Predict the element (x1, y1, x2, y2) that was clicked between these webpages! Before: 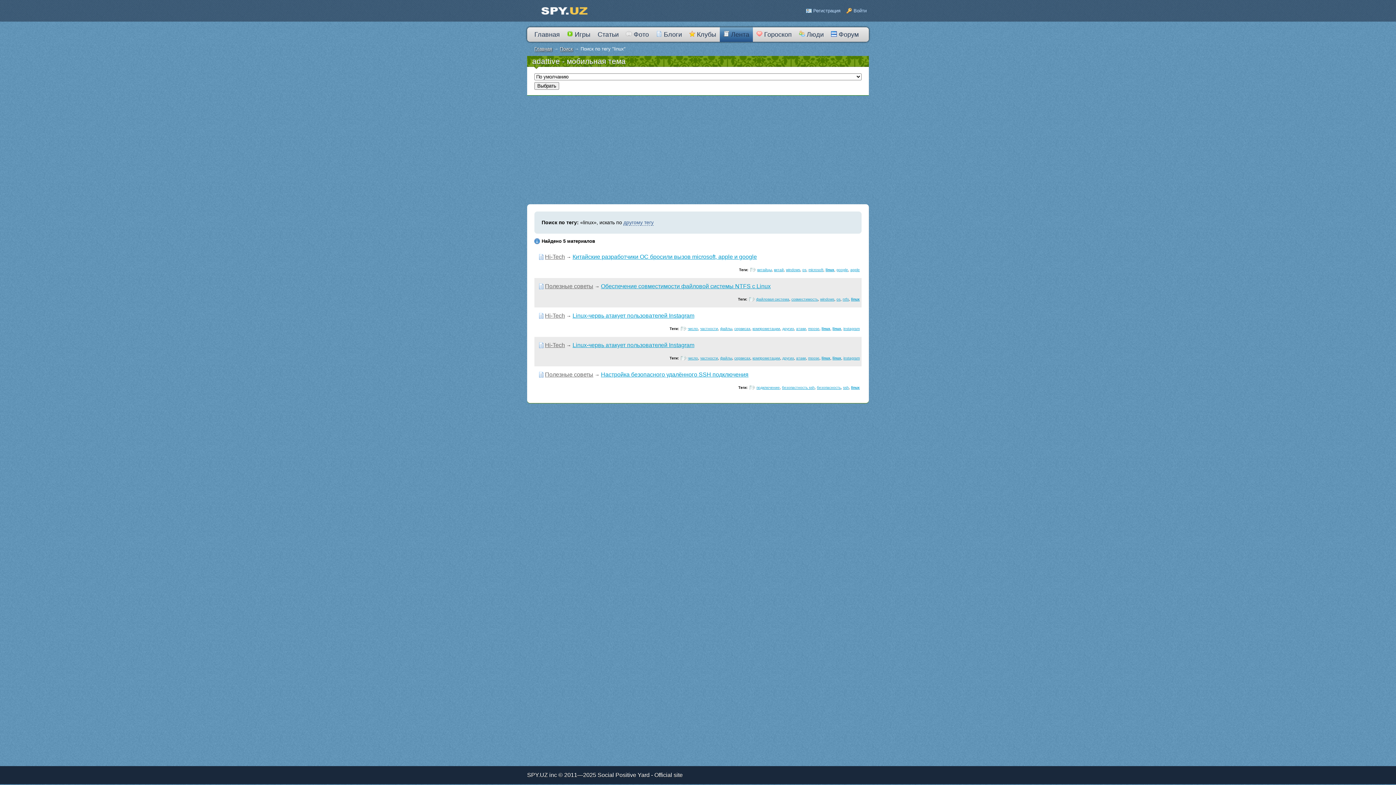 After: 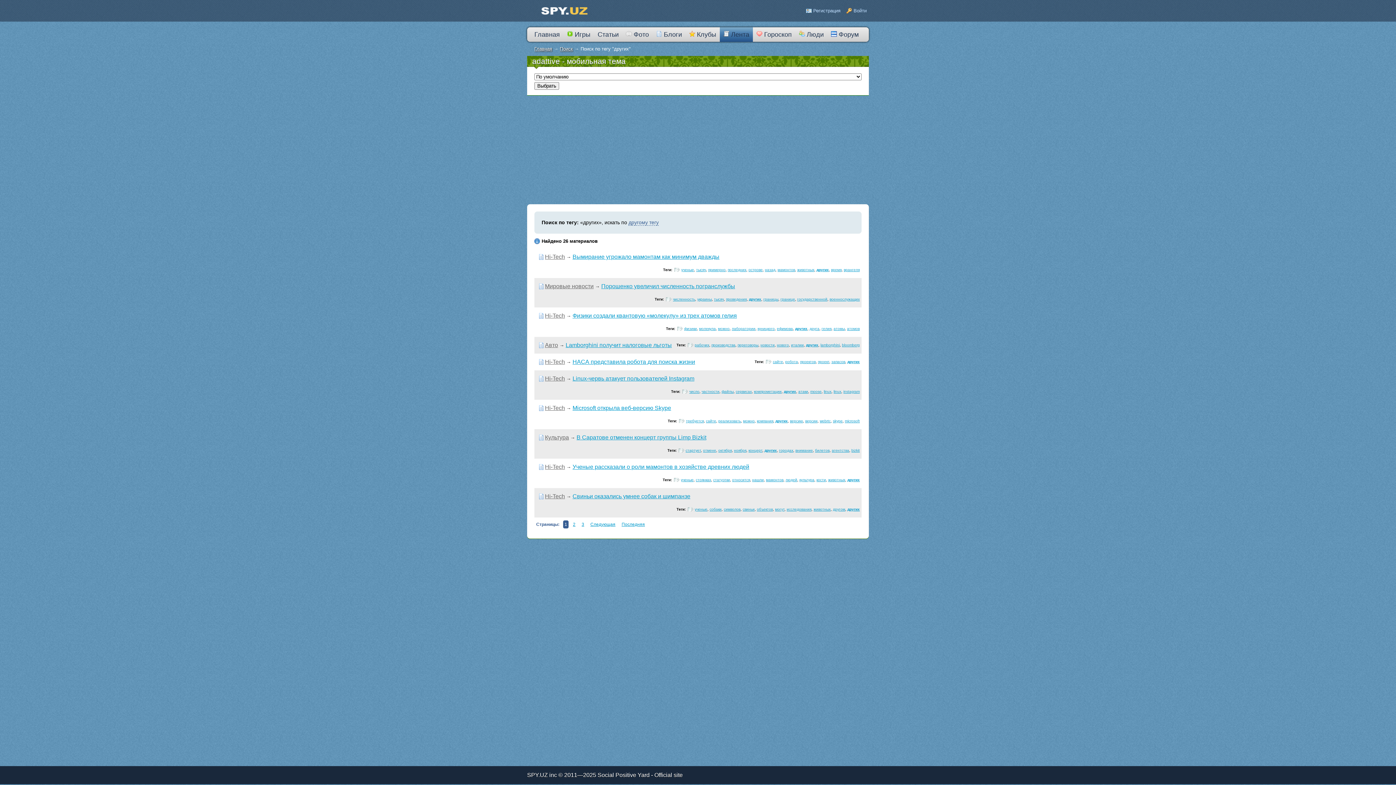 Action: bbox: (782, 356, 794, 360) label: других